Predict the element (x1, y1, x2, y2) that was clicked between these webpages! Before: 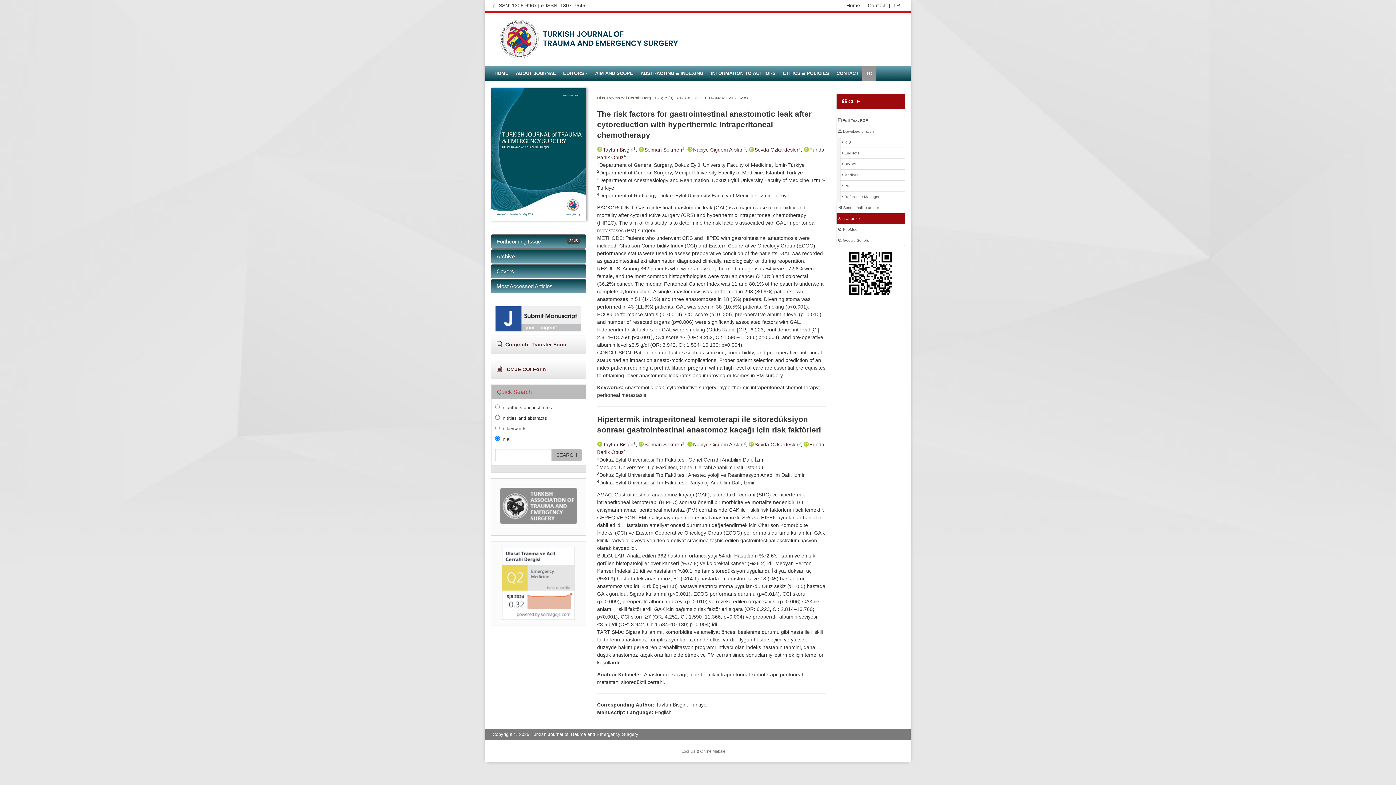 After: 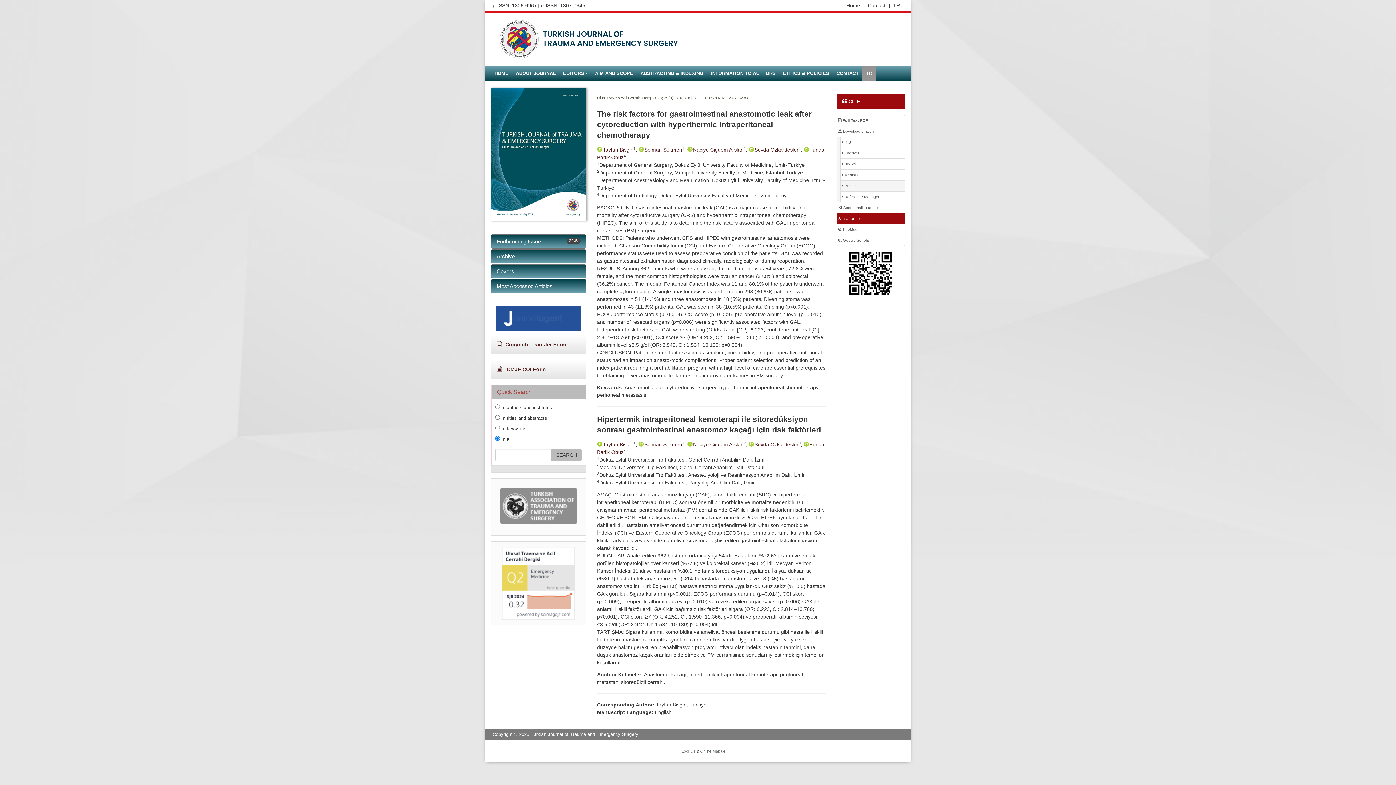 Action: bbox: (840, 180, 905, 191) label:  Procite